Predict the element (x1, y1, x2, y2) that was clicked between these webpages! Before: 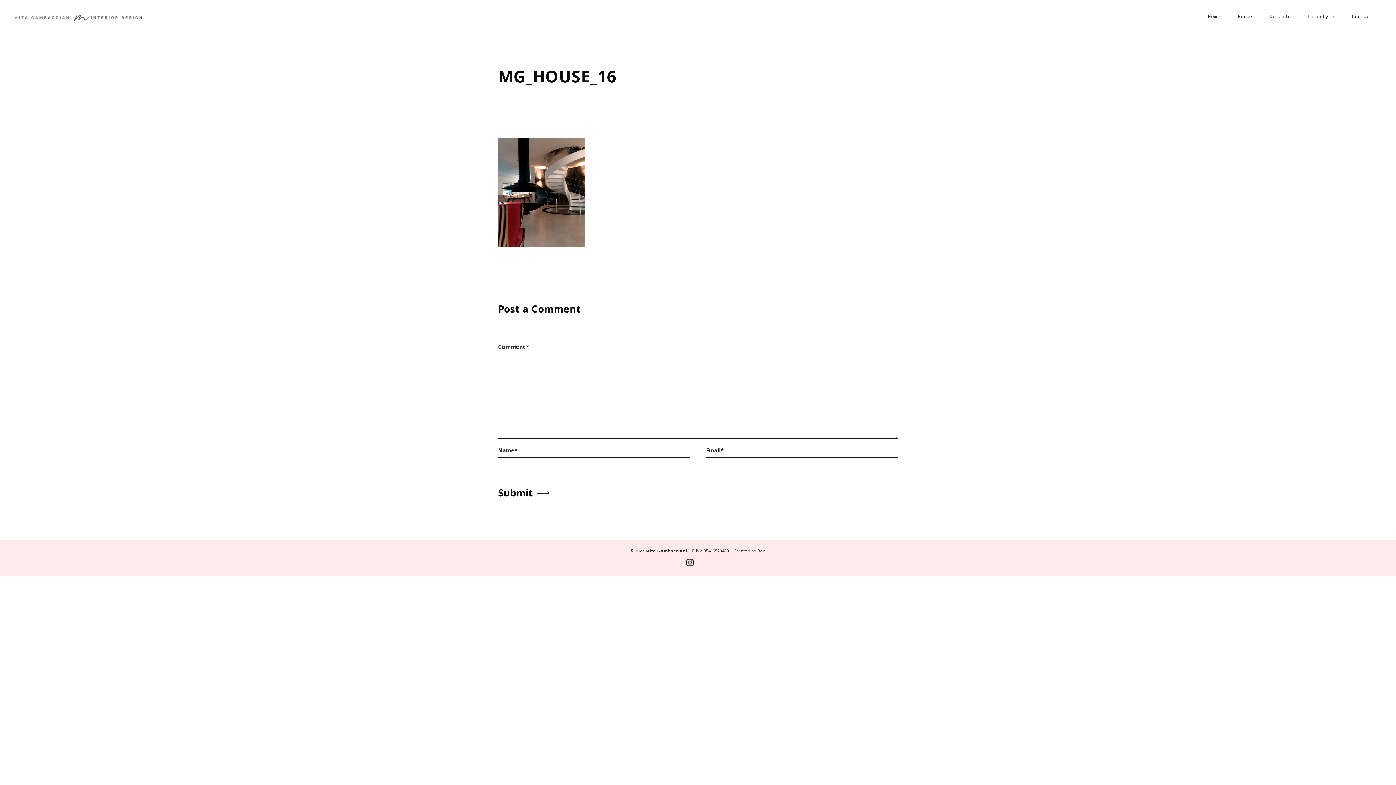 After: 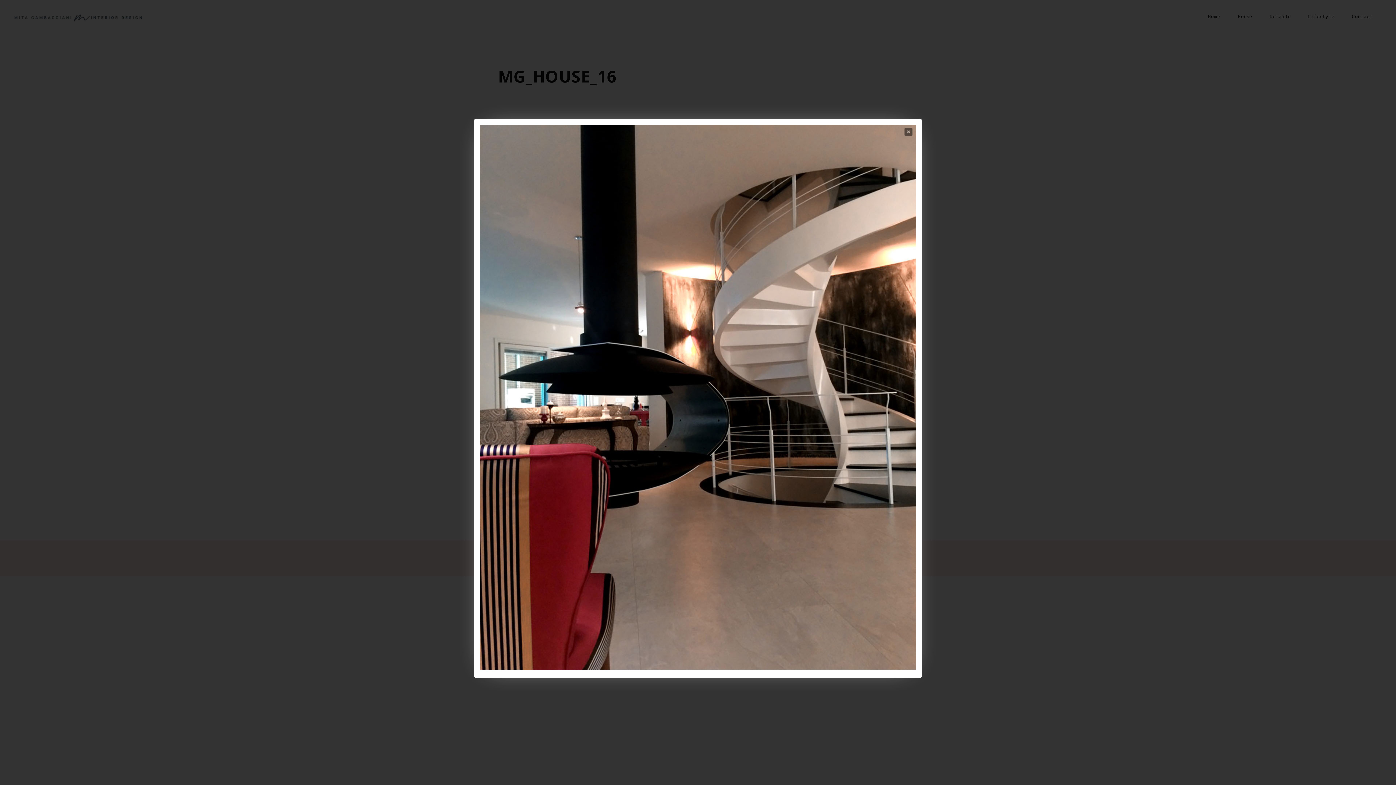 Action: bbox: (498, 242, 585, 248)